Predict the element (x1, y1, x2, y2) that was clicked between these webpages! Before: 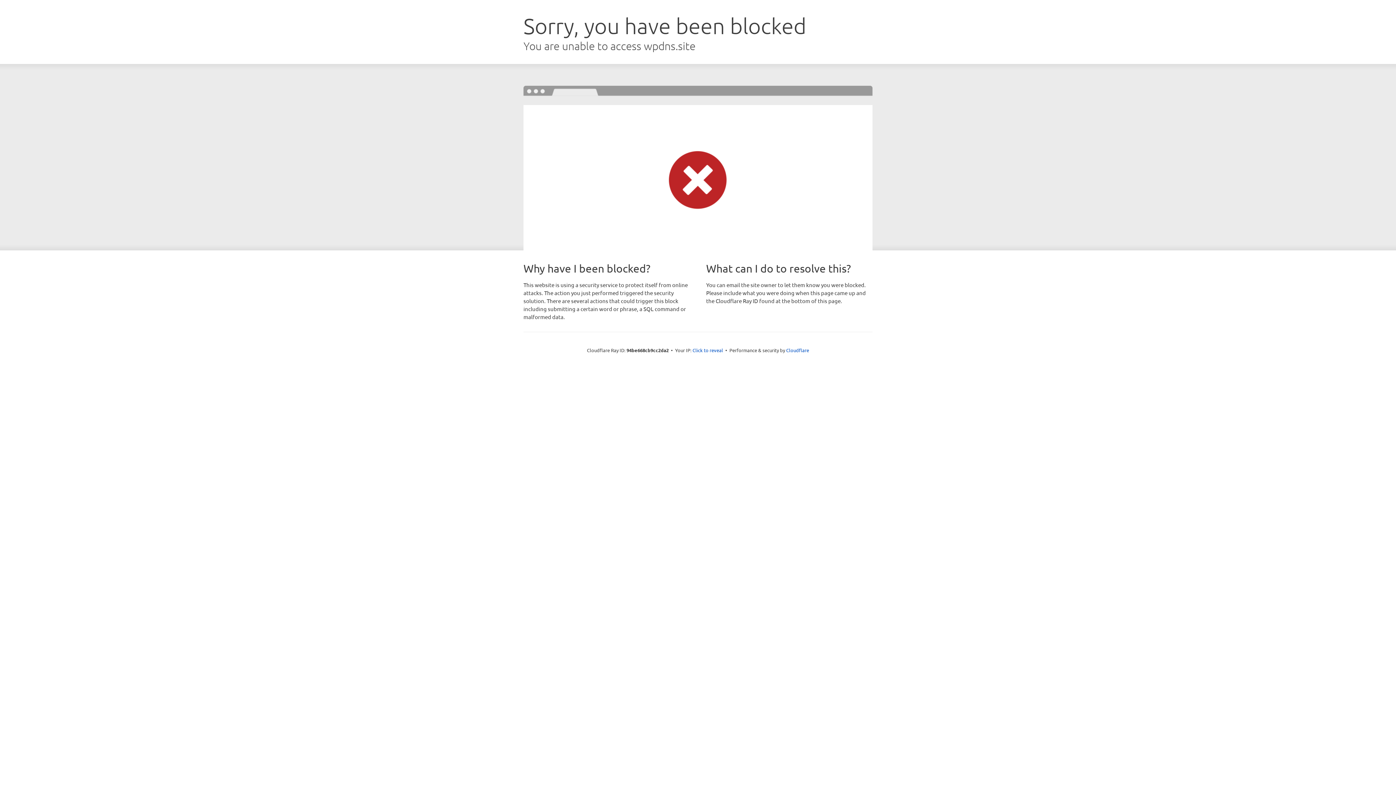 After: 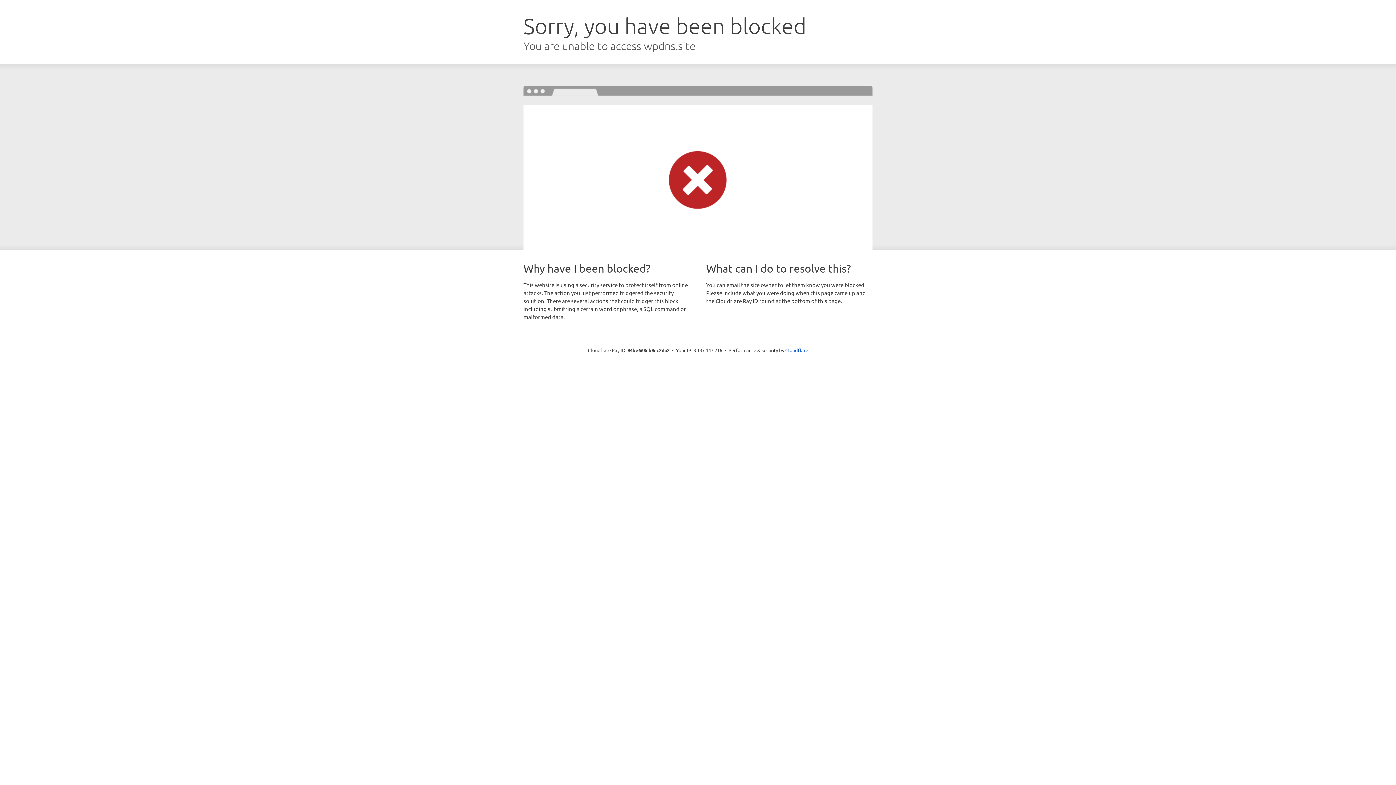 Action: label: Click to reveal bbox: (692, 346, 723, 353)